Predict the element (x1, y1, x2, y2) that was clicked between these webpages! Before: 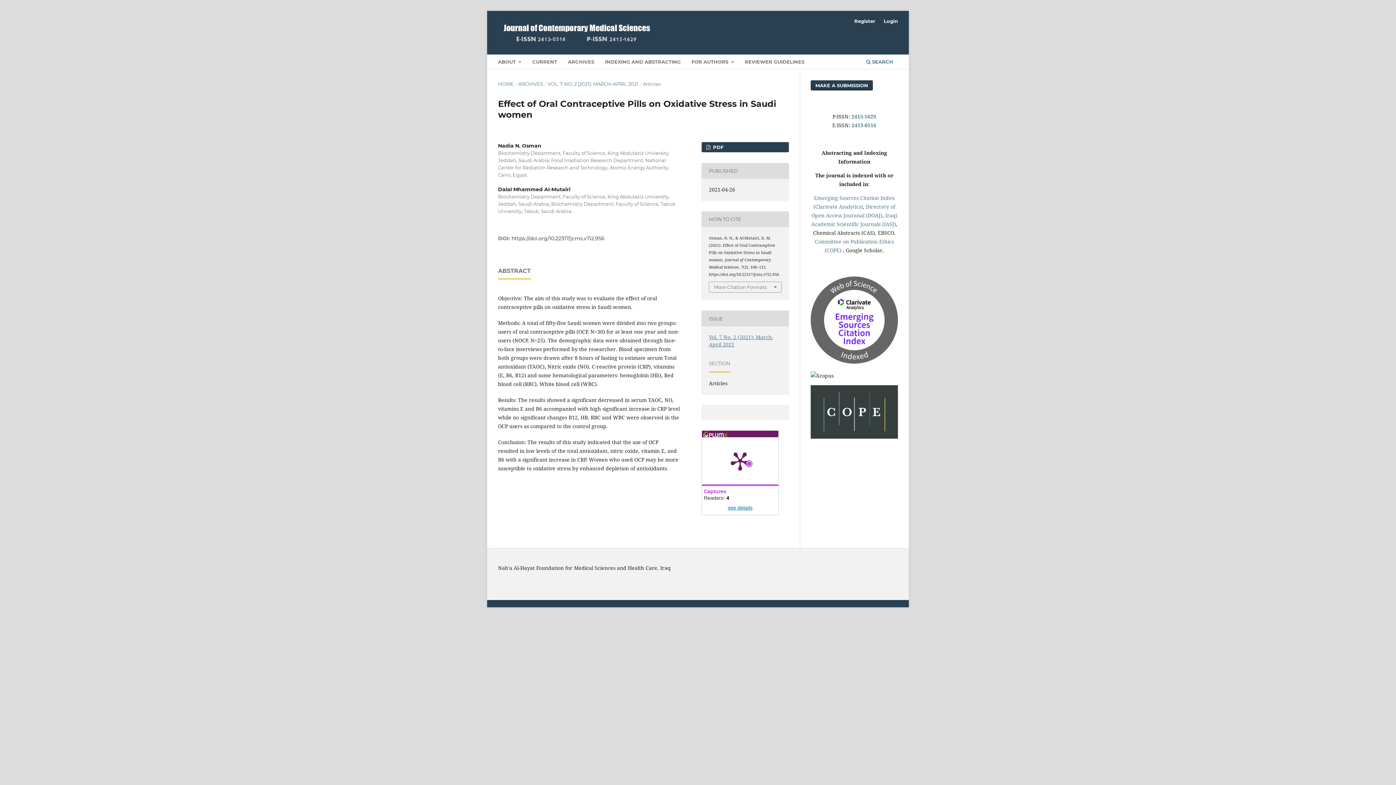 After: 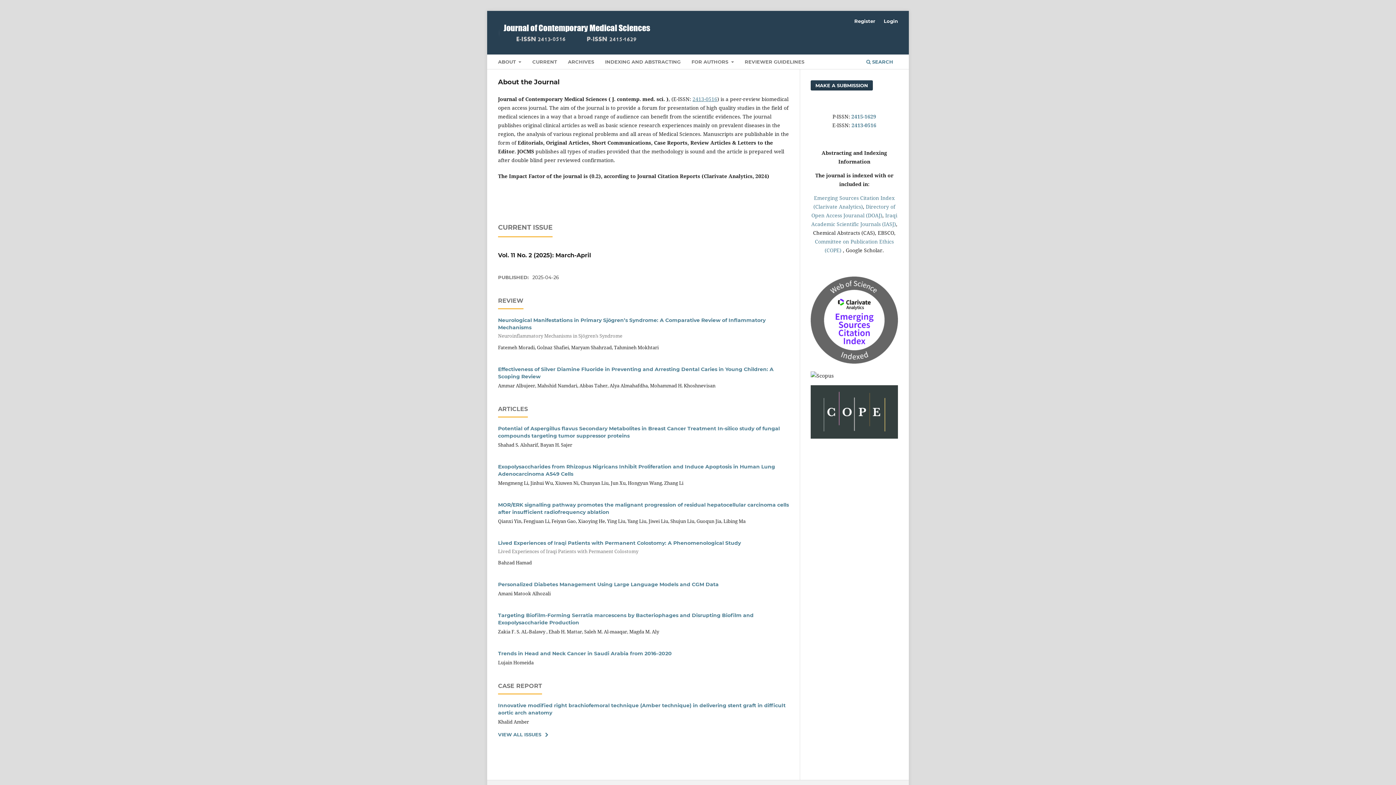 Action: bbox: (498, 80, 513, 87) label: HOME